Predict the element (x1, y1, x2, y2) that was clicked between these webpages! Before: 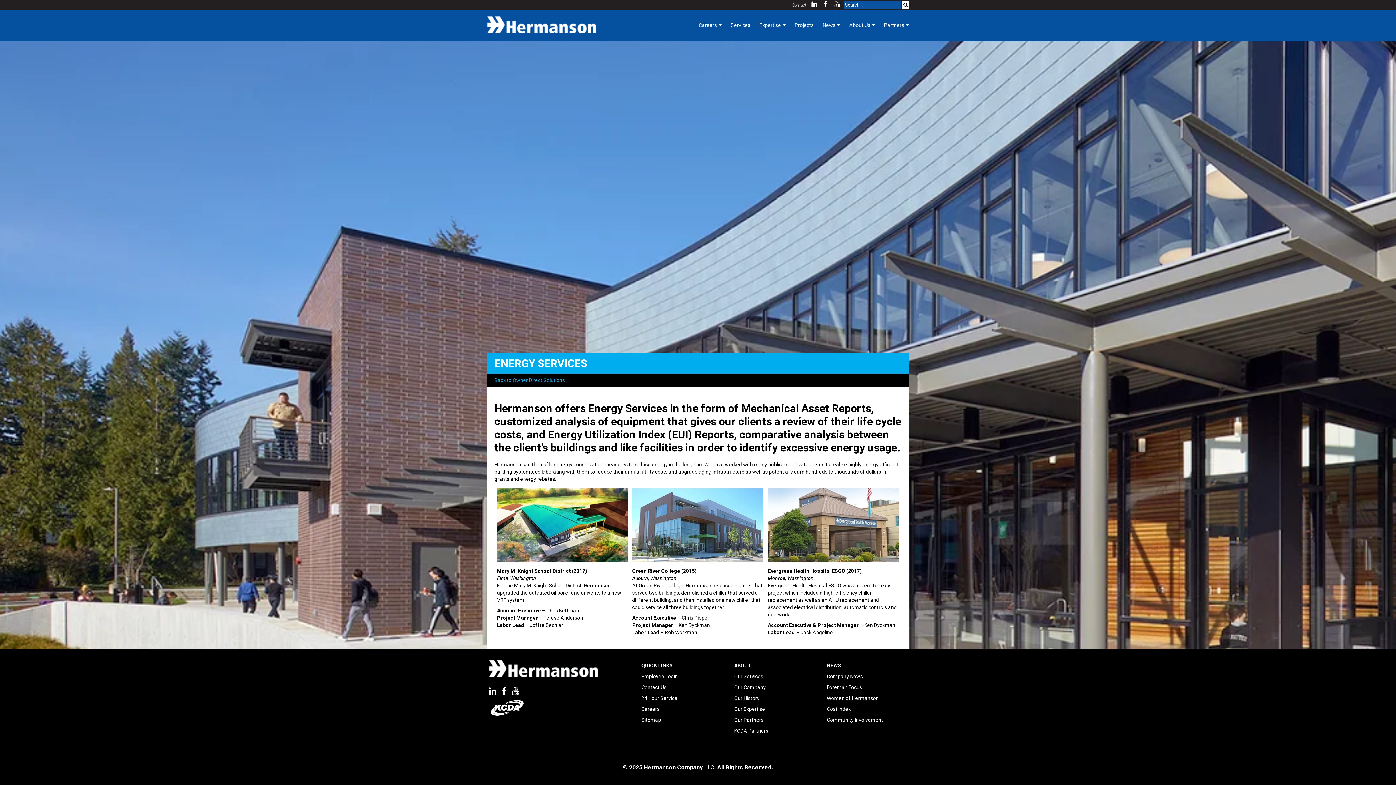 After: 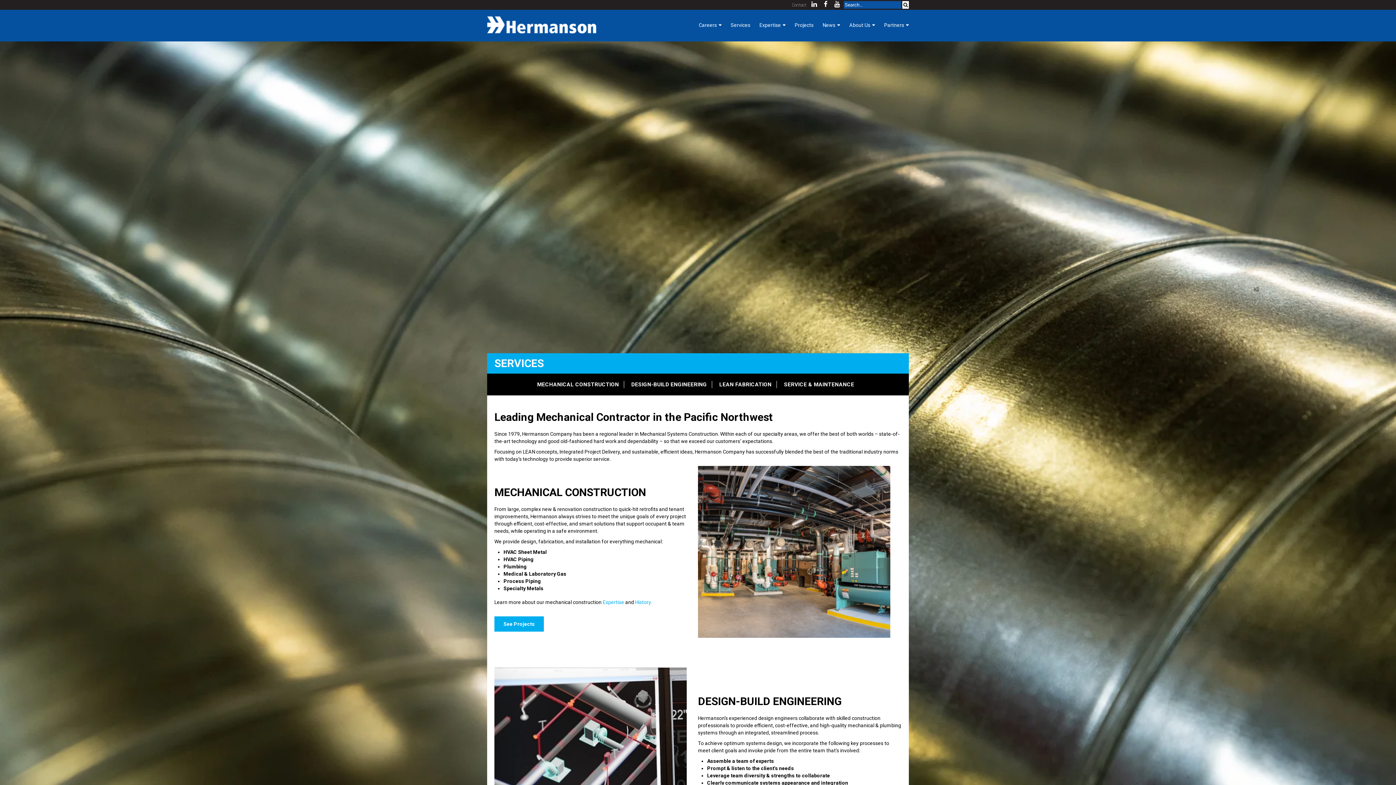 Action: bbox: (730, 9, 759, 26) label: Services